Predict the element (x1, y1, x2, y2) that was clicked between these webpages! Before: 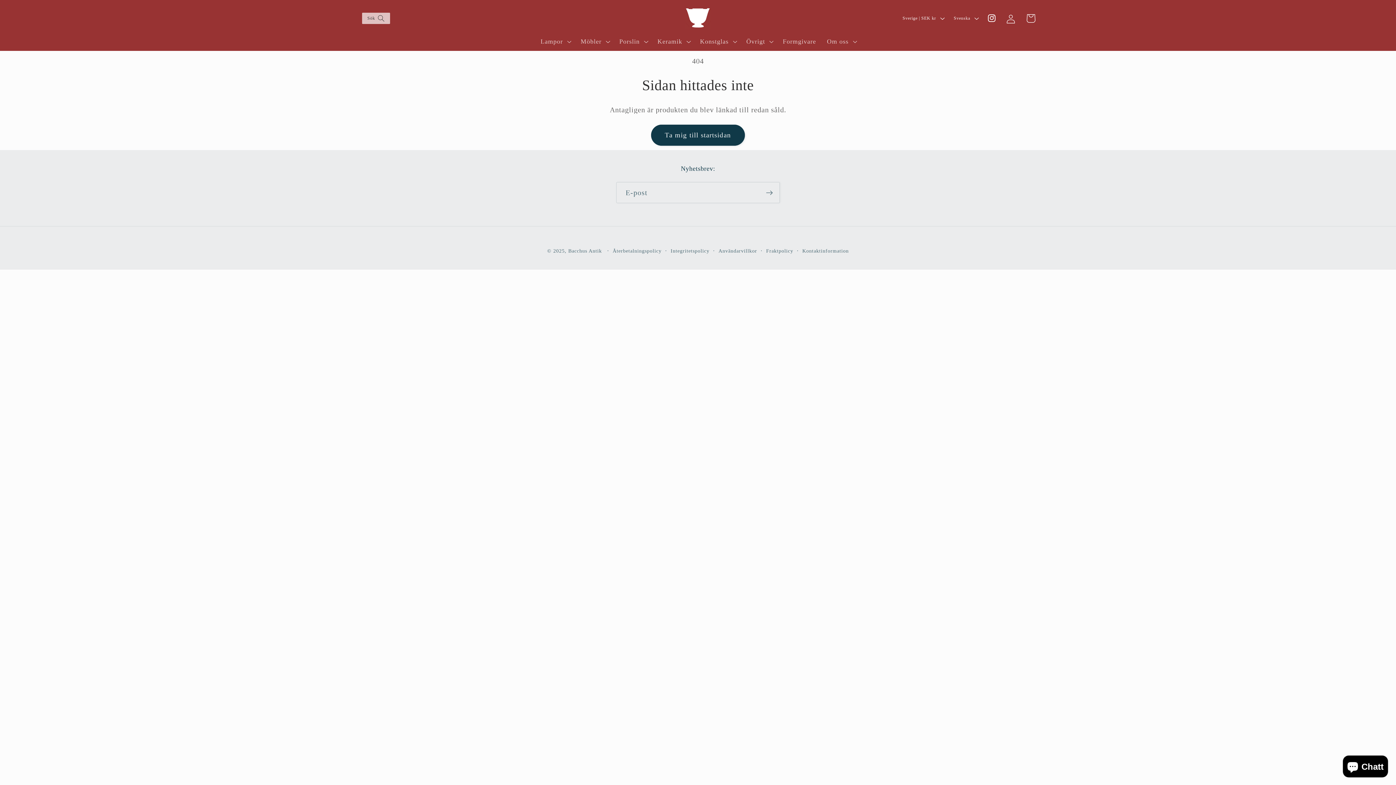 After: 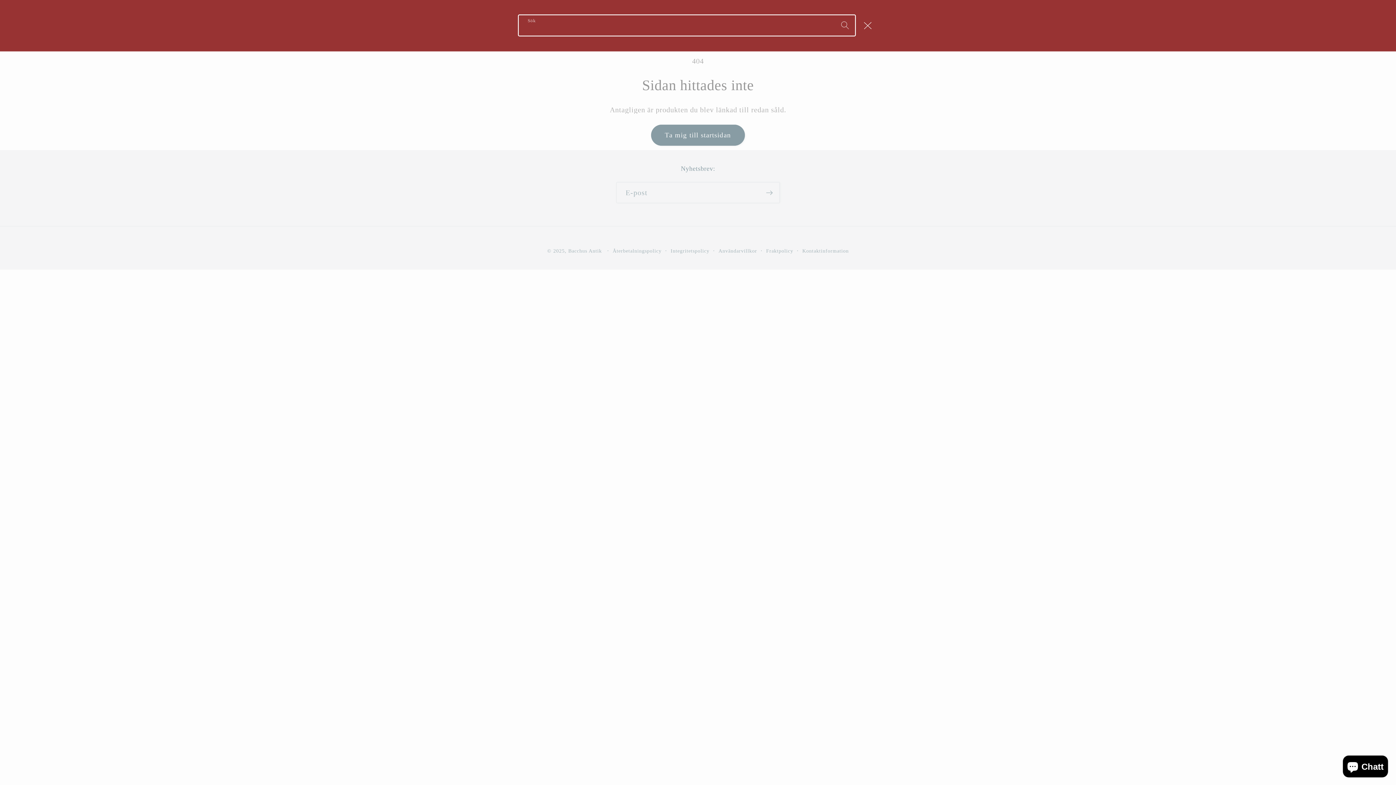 Action: bbox: (357, 12, 393, 23) label: Sök